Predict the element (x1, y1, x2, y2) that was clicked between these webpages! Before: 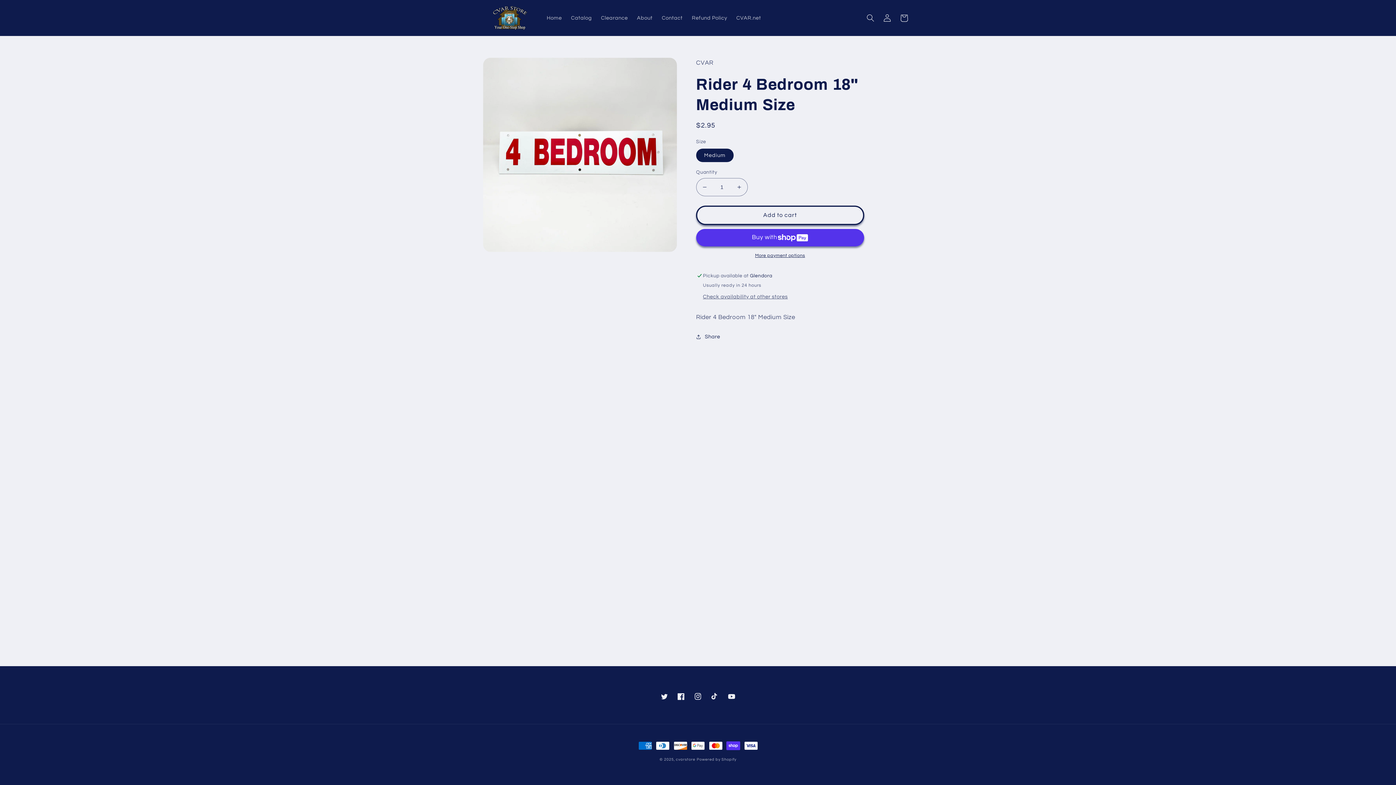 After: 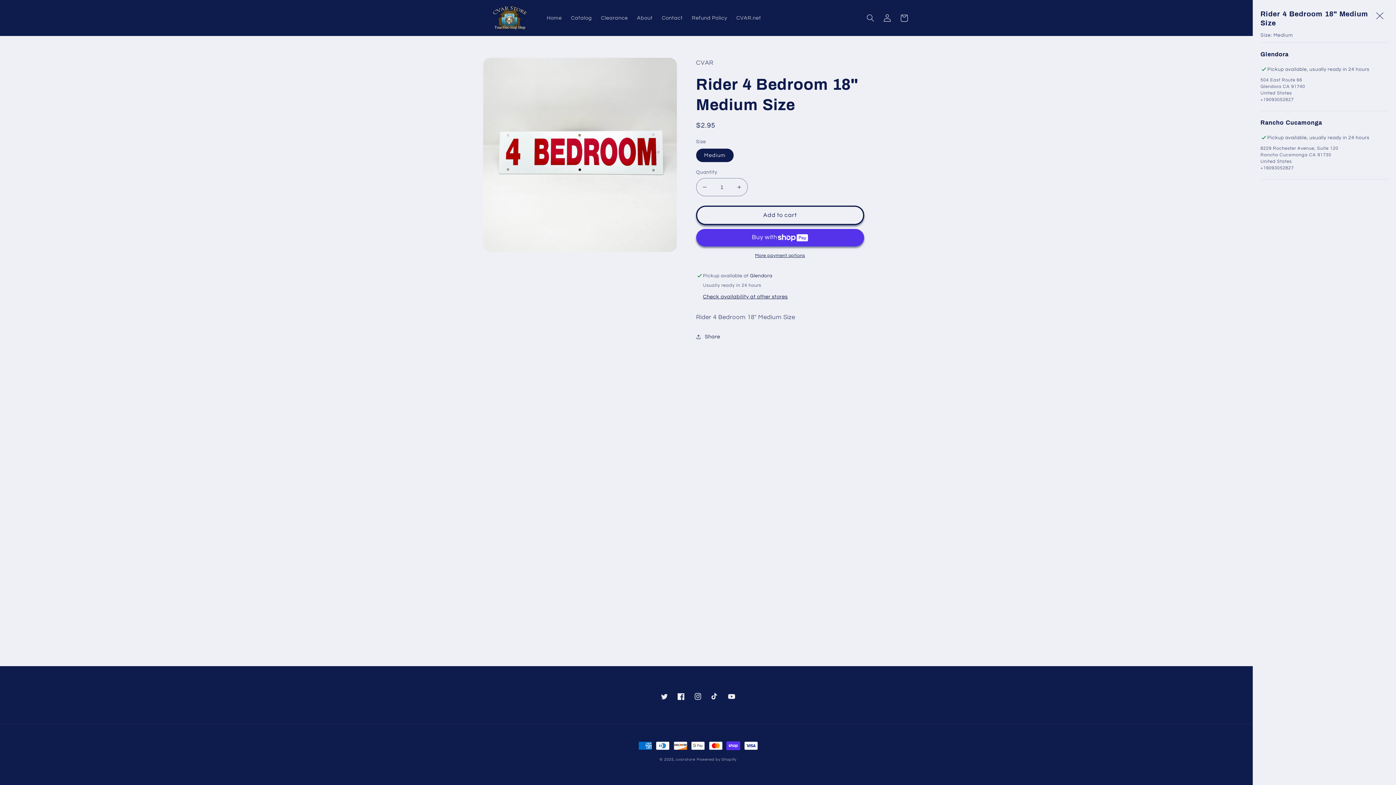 Action: bbox: (703, 294, 788, 300) label: Check availability at other stores